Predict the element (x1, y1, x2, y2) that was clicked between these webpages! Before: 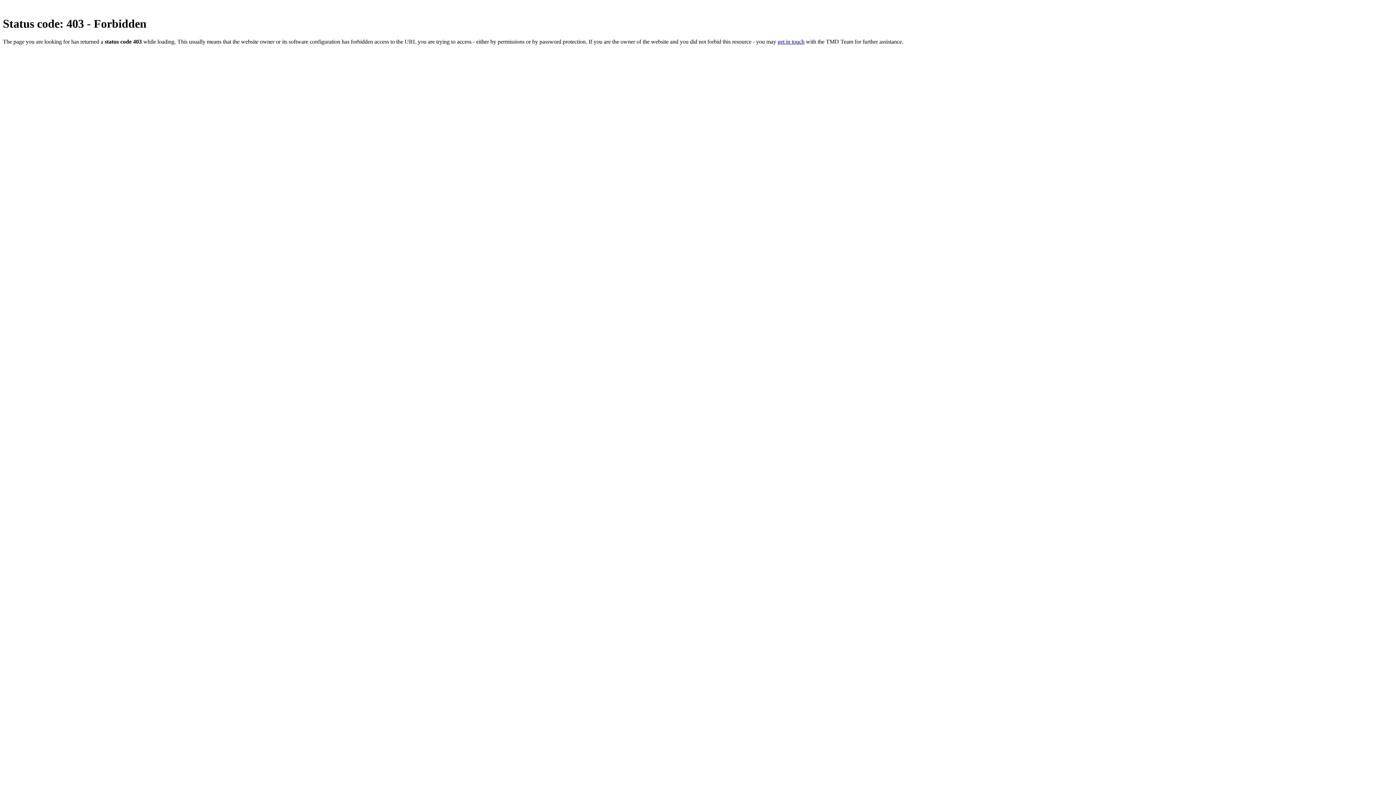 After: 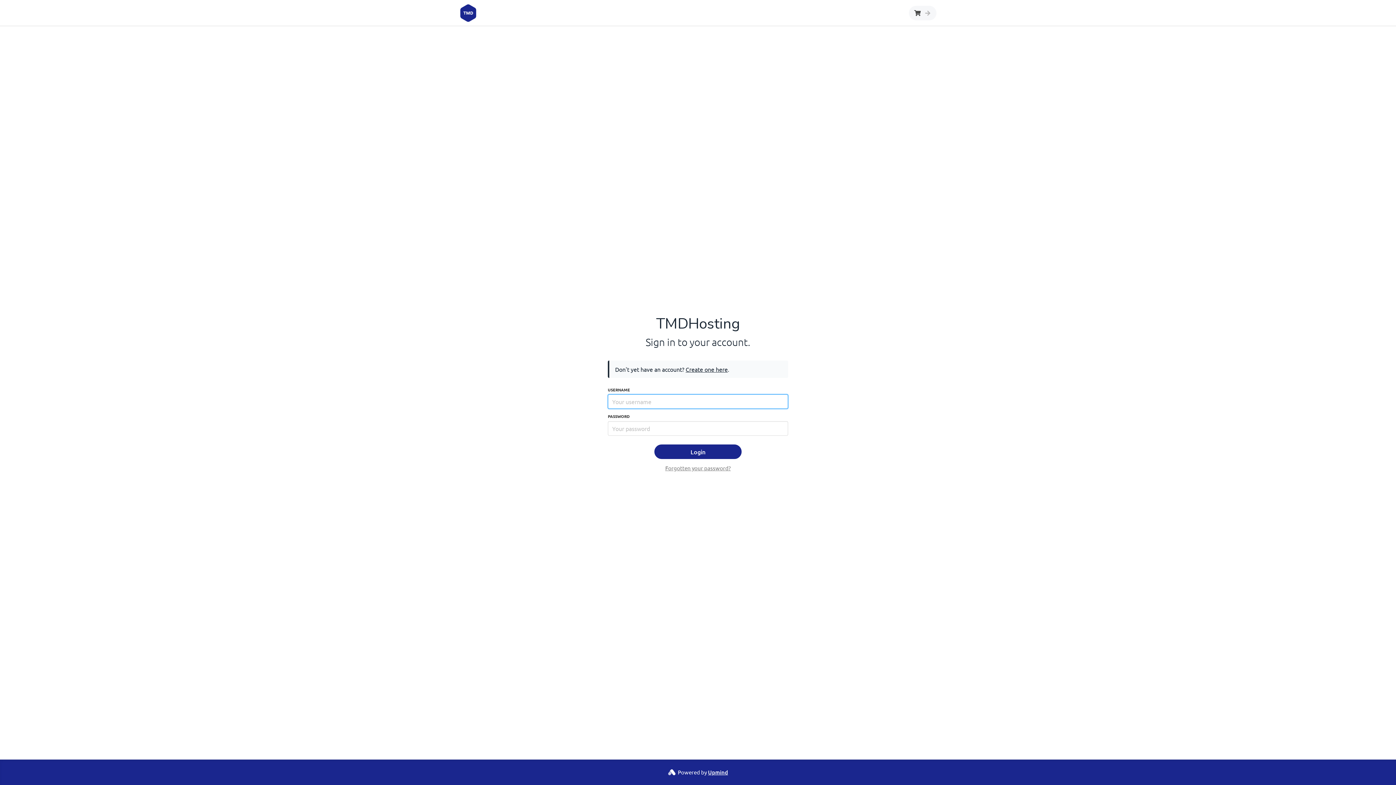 Action: bbox: (777, 38, 804, 44) label: get in touch